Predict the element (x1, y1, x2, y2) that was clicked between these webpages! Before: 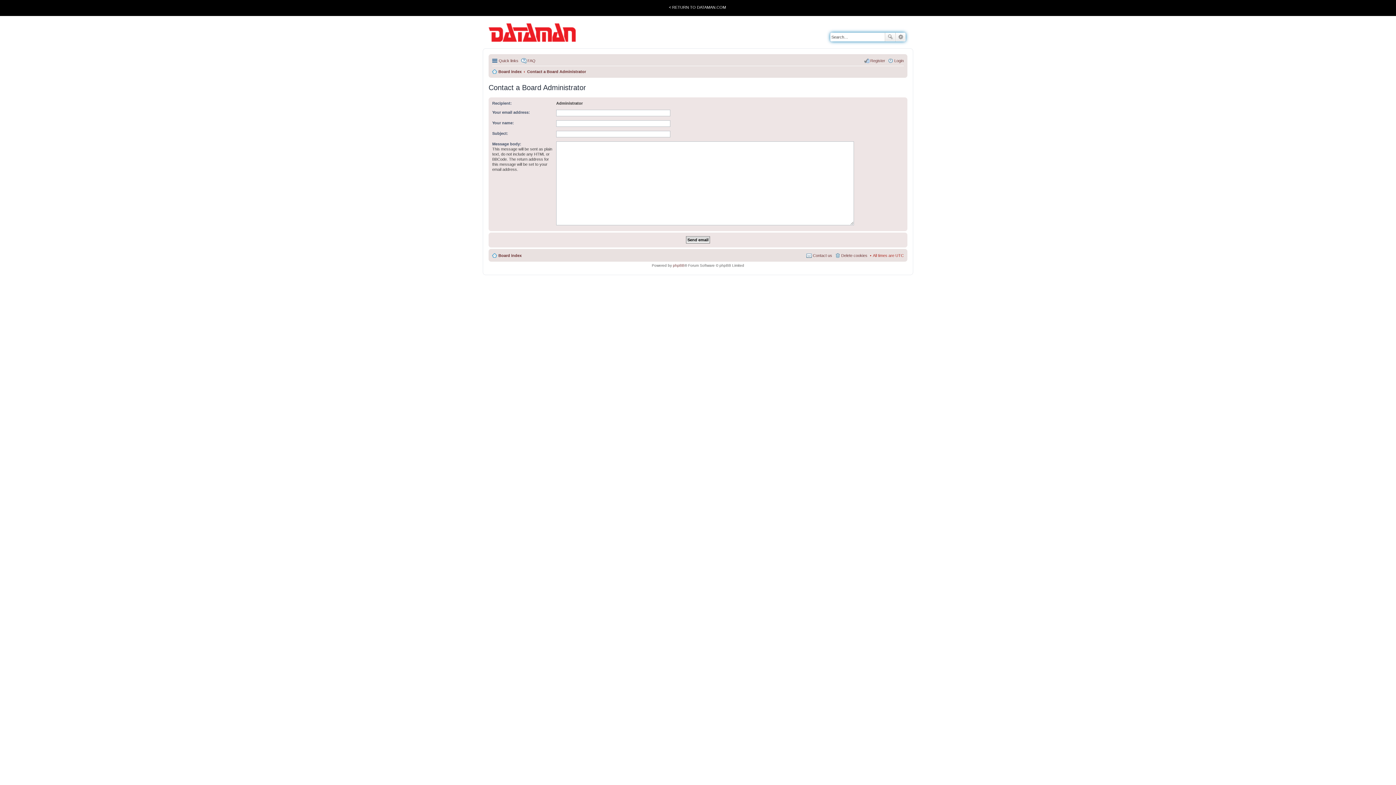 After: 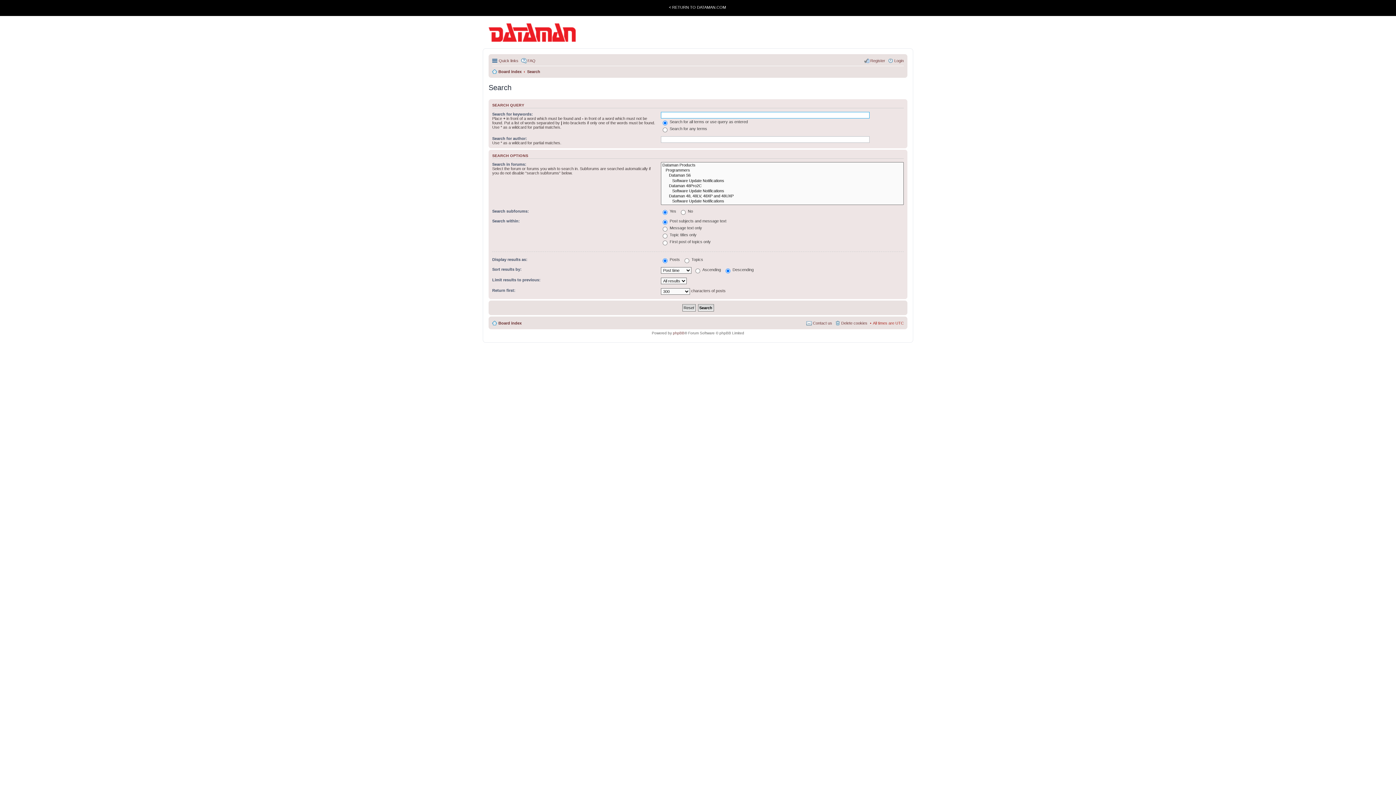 Action: bbox: (896, 32, 905, 41) label: Advanced search